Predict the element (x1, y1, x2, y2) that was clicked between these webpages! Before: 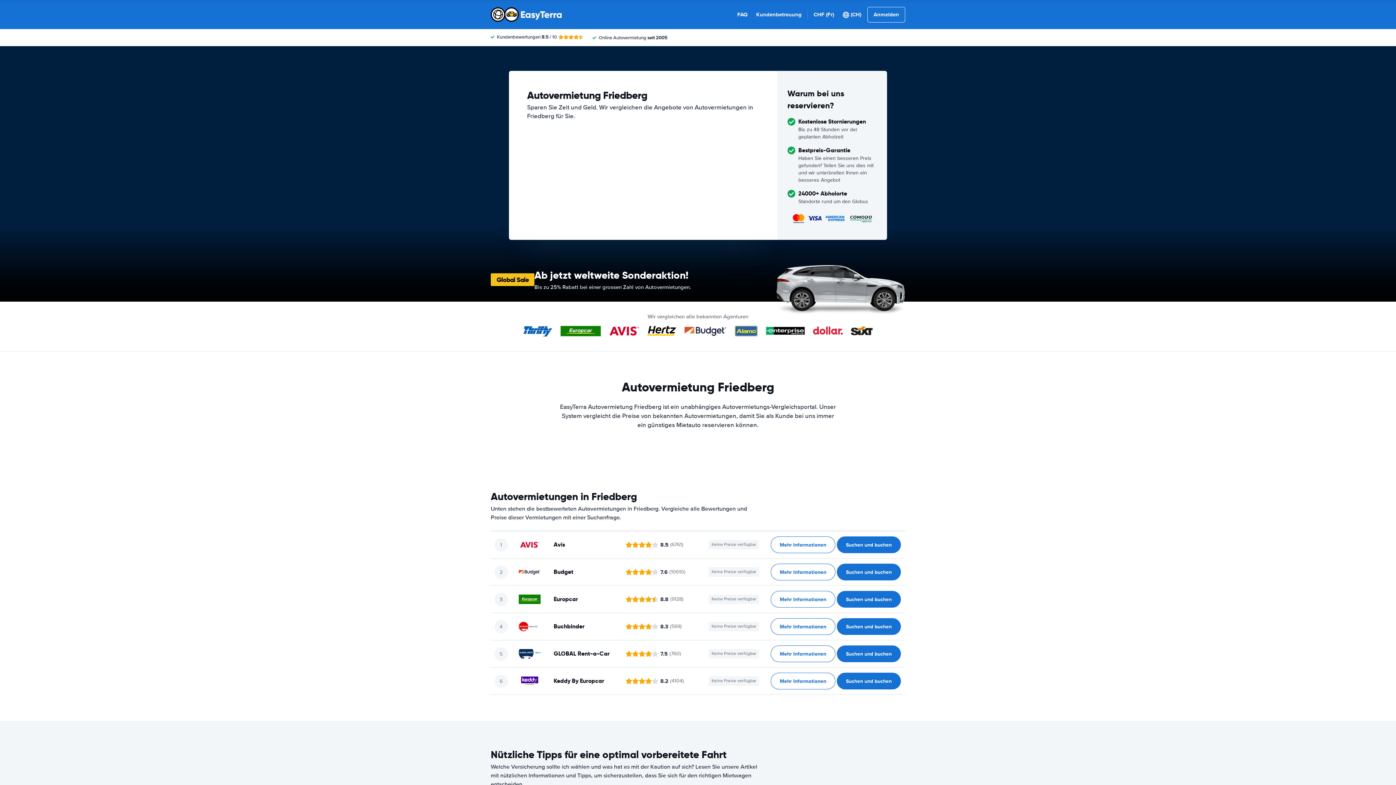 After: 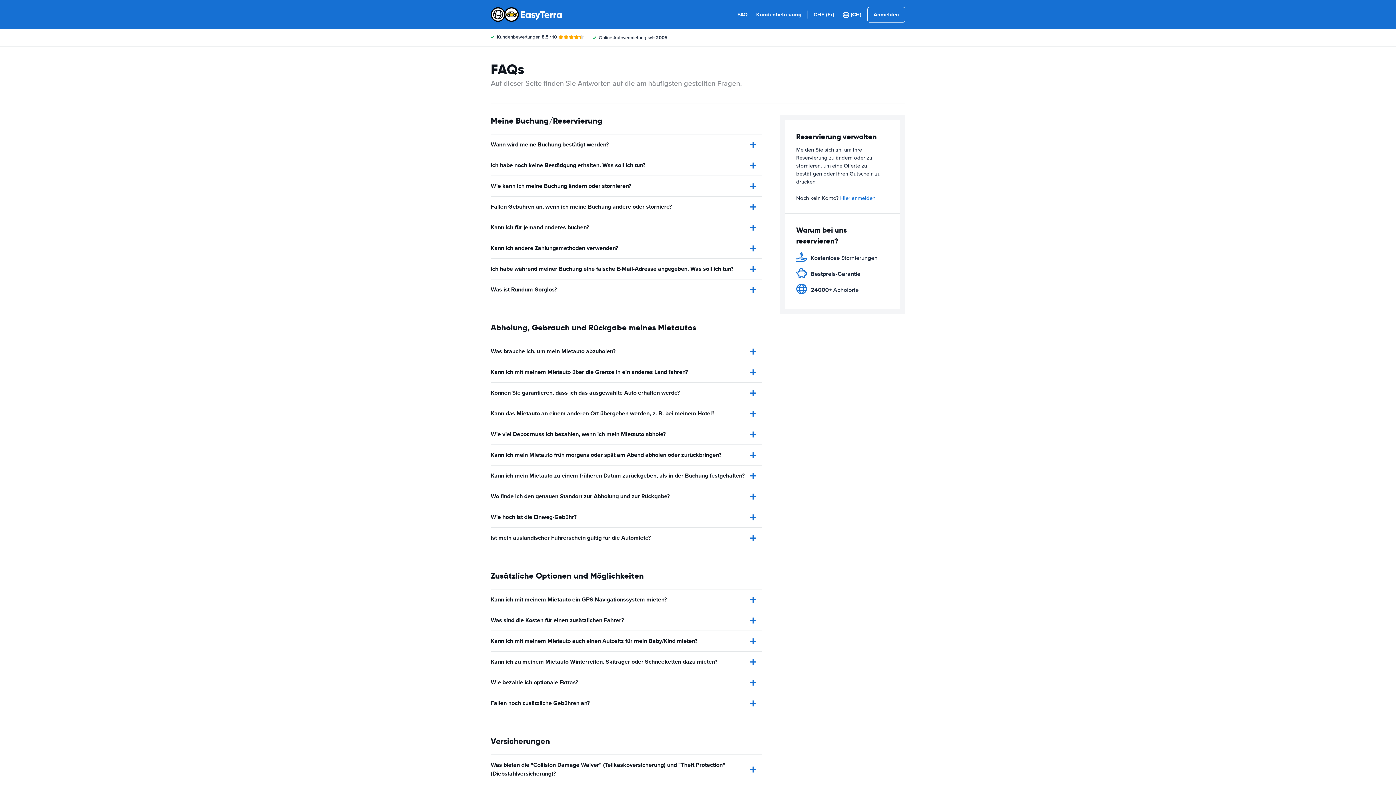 Action: bbox: (737, 10, 747, 18) label: FAQ